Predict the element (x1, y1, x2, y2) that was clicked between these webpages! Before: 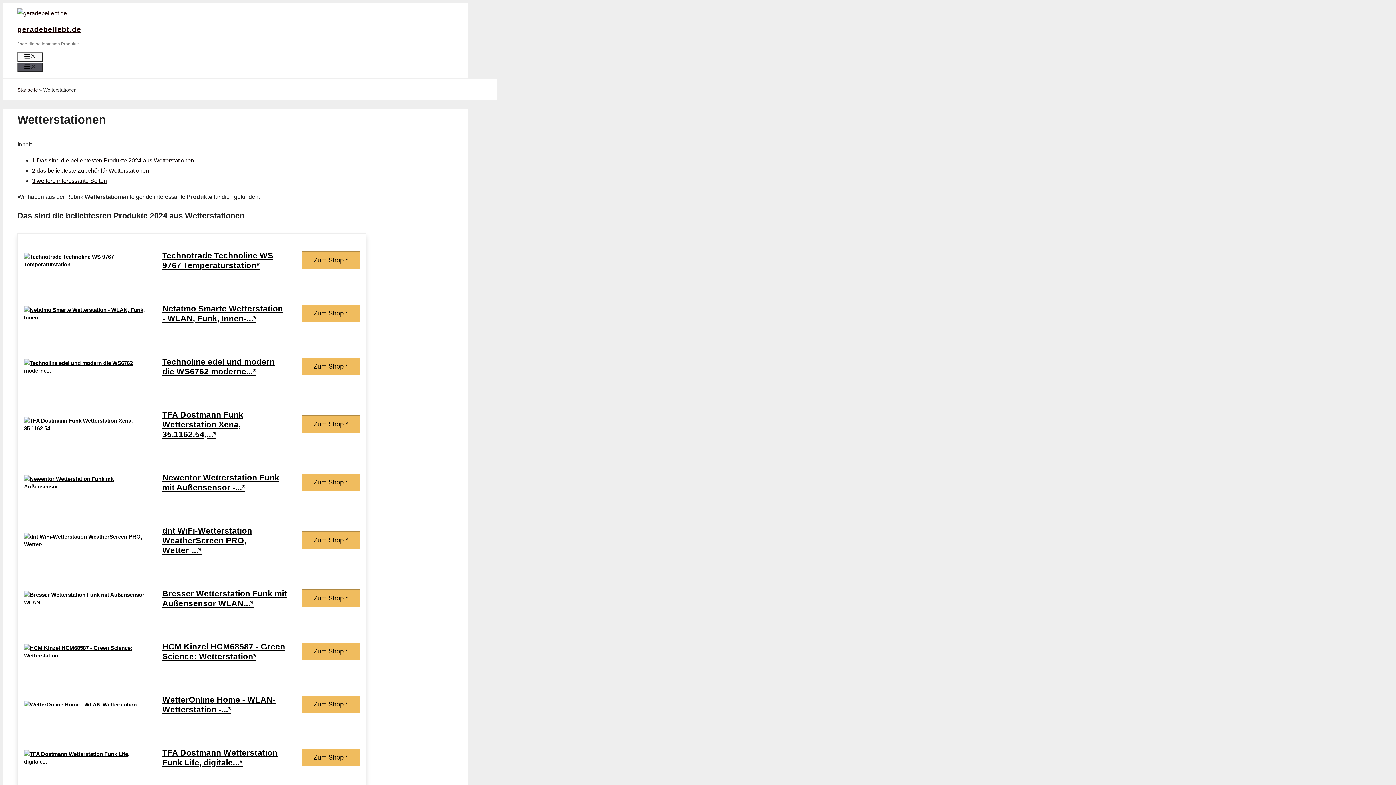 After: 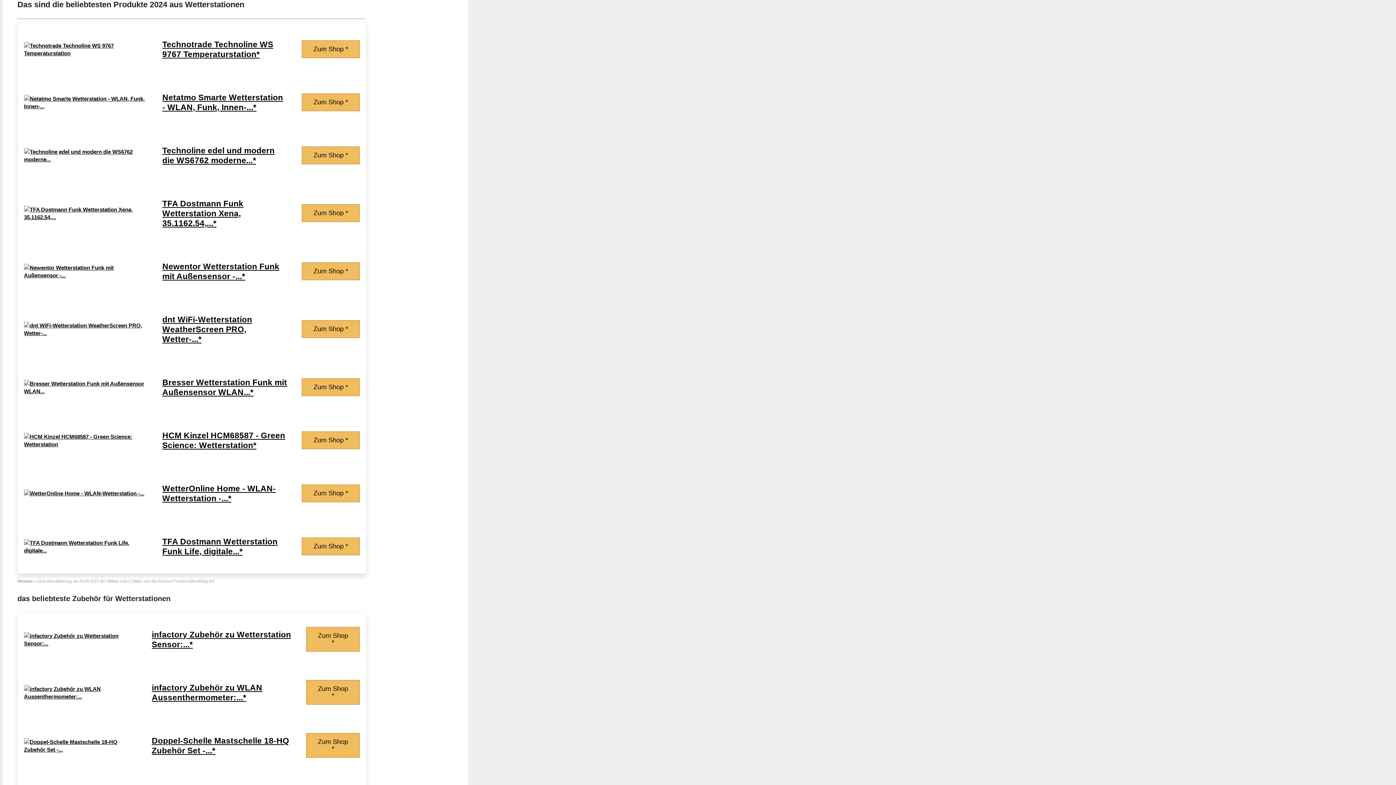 Action: bbox: (32, 157, 194, 163) label: 1 Das sind die beliebtesten Produkte 2024 aus Wetterstationen